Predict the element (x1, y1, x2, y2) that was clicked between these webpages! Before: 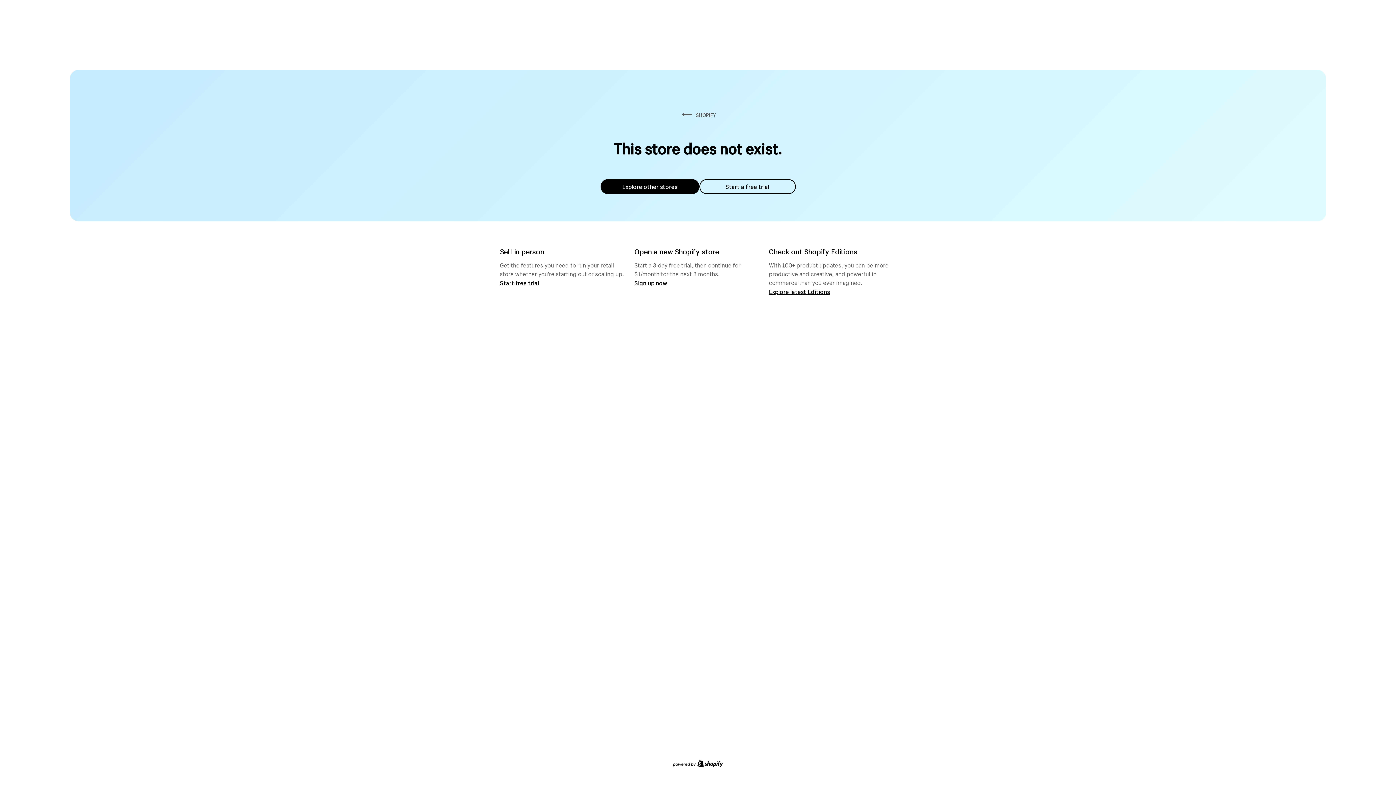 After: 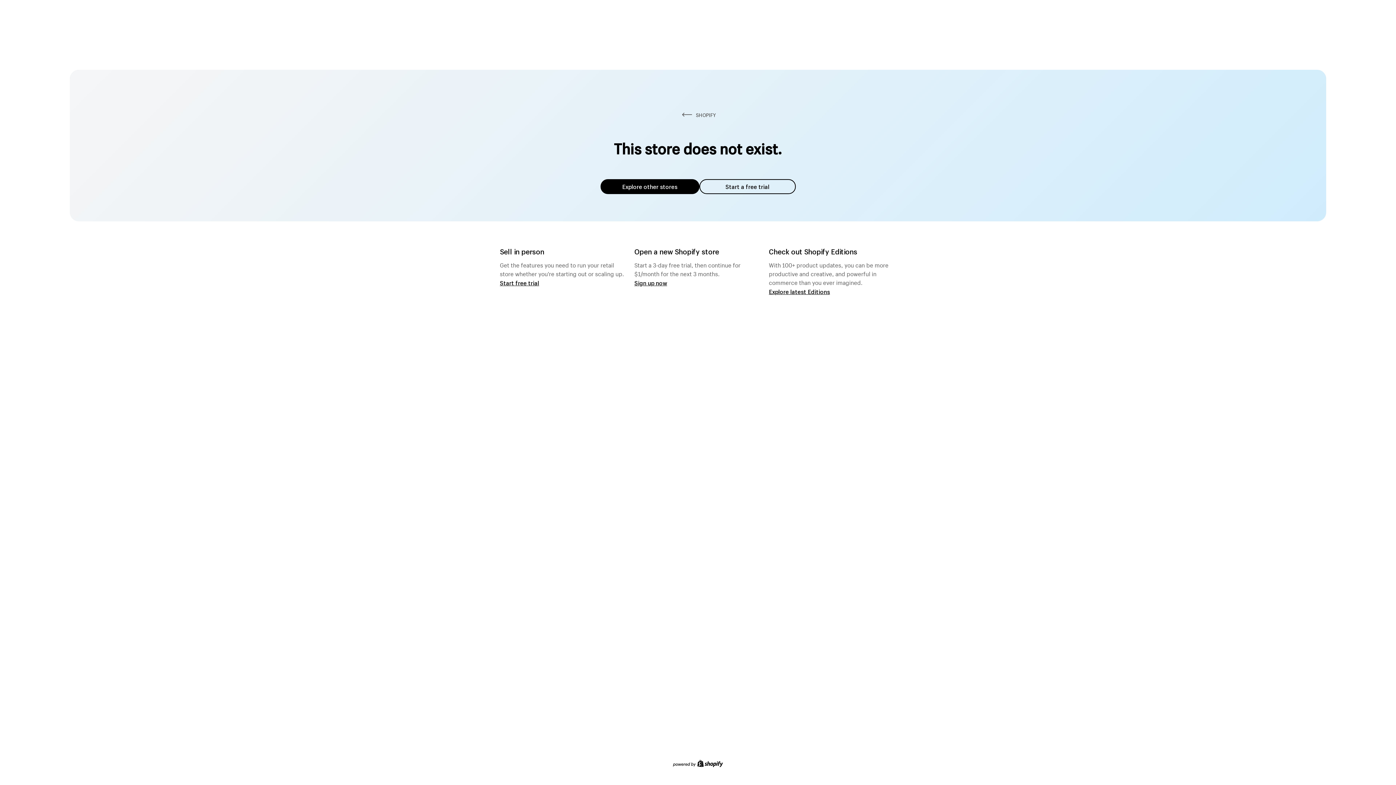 Action: label: Explore other stores bbox: (600, 179, 699, 194)